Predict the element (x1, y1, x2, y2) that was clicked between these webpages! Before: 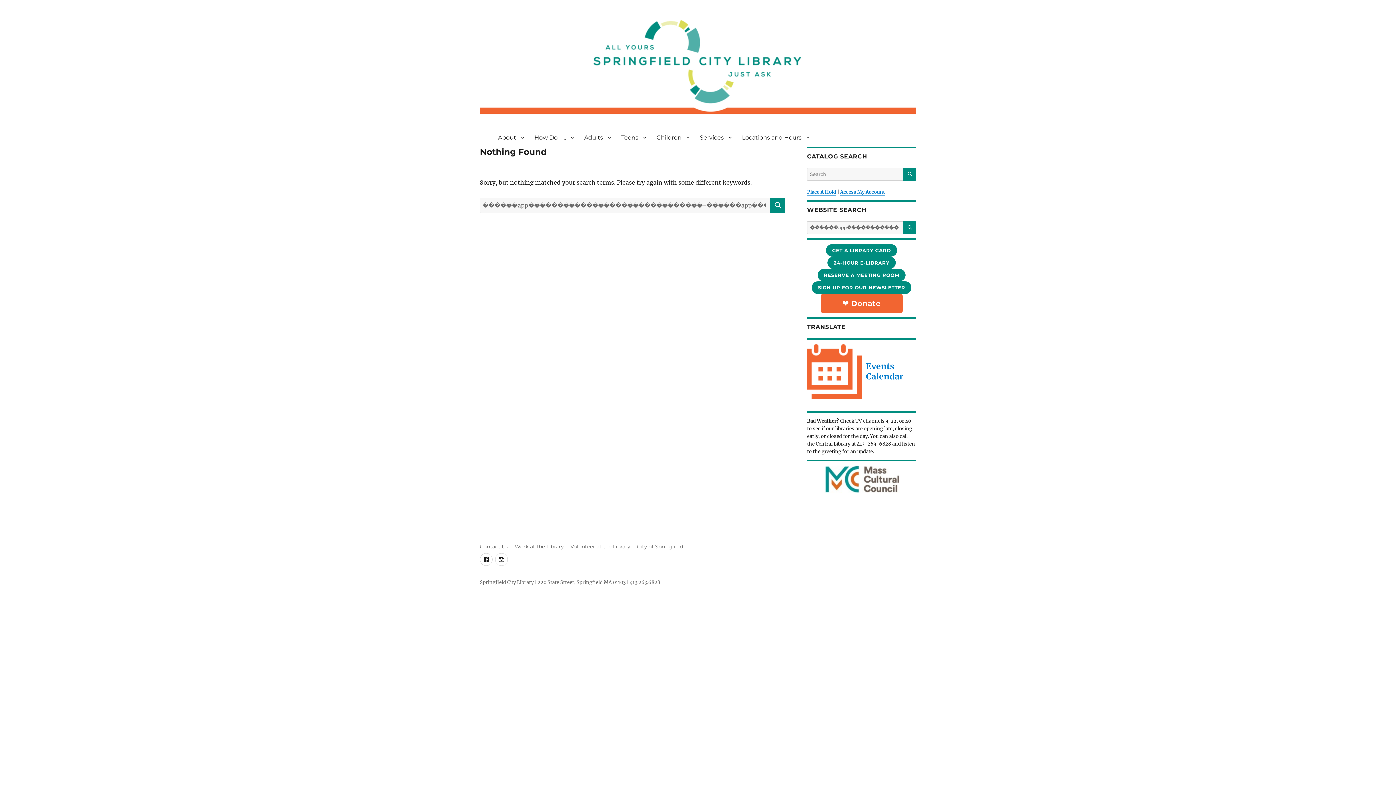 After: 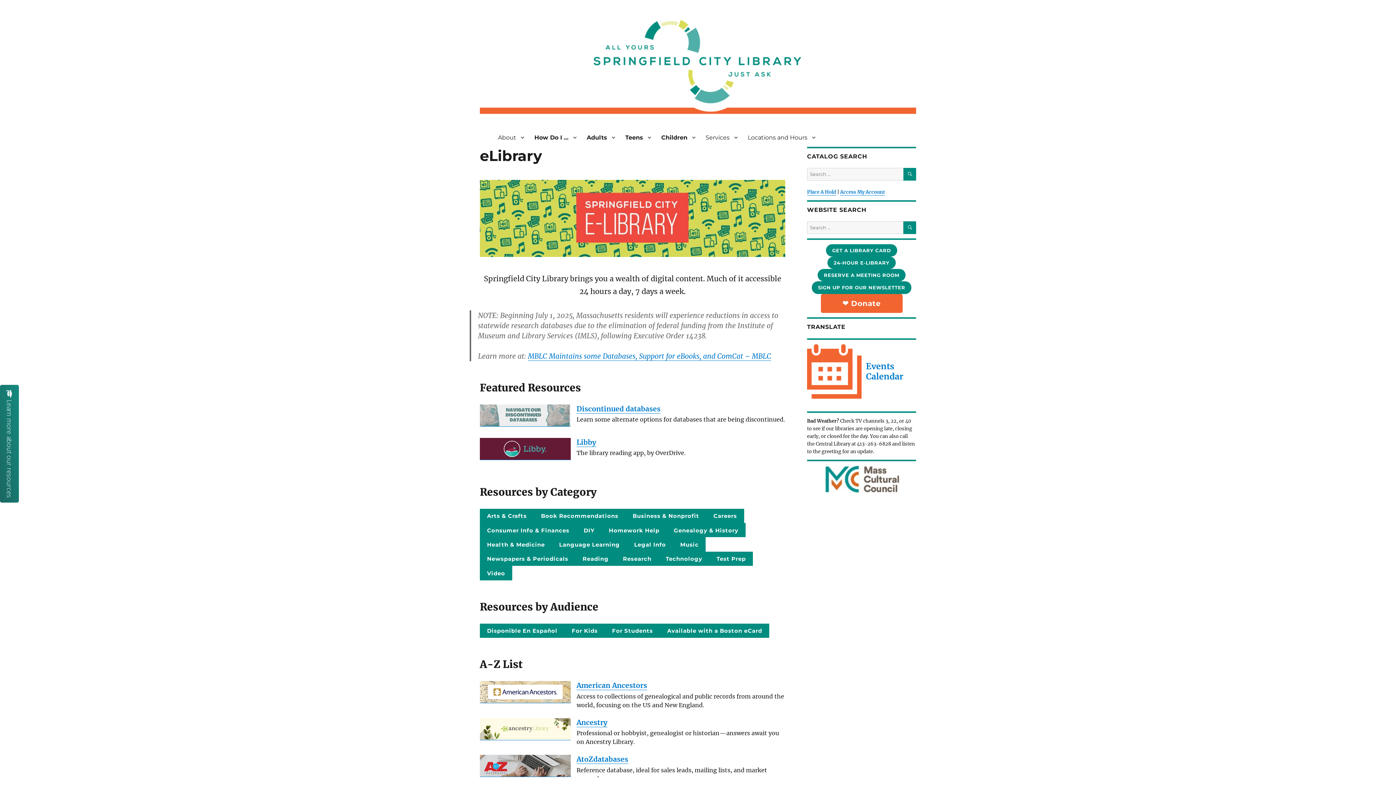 Action: bbox: (827, 256, 895, 269) label: 24-HOUR E-LIBRARY